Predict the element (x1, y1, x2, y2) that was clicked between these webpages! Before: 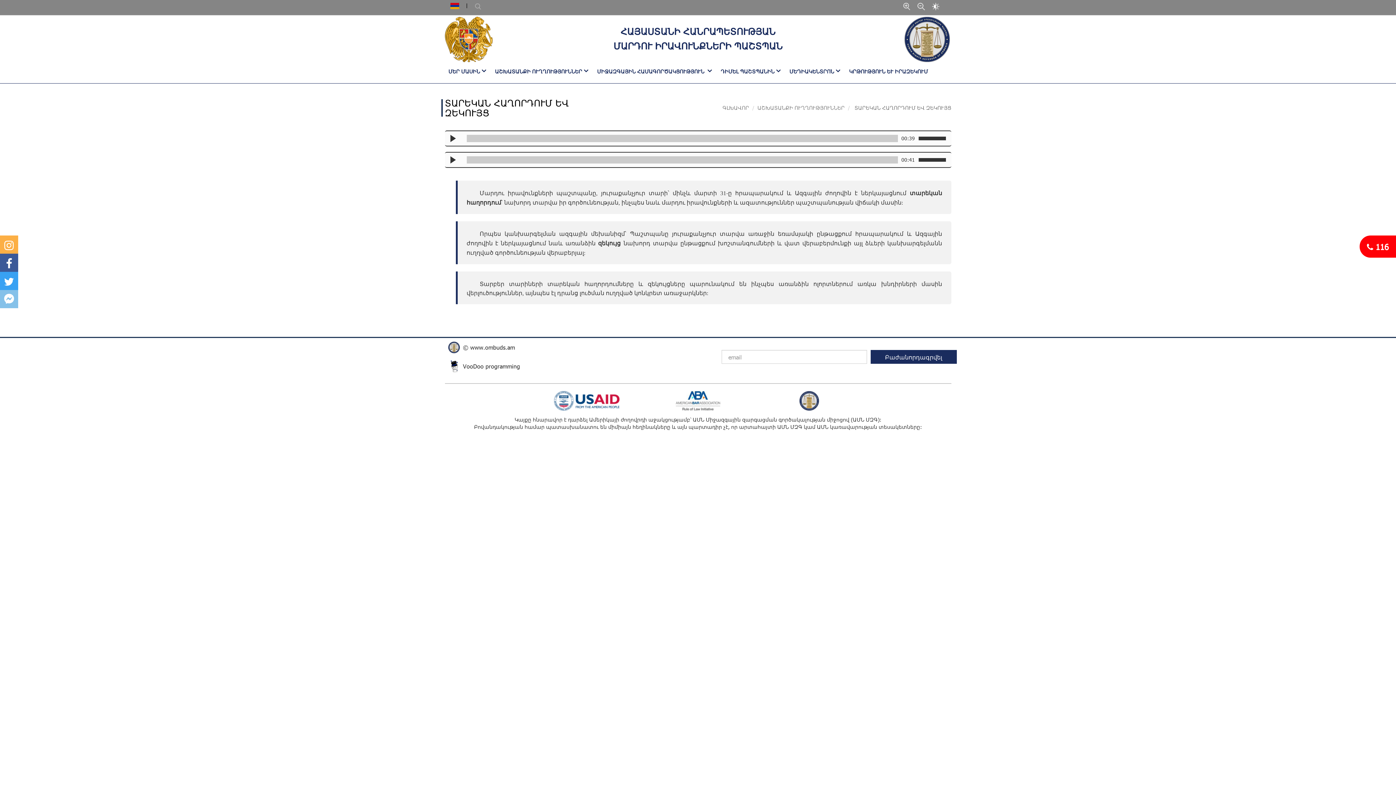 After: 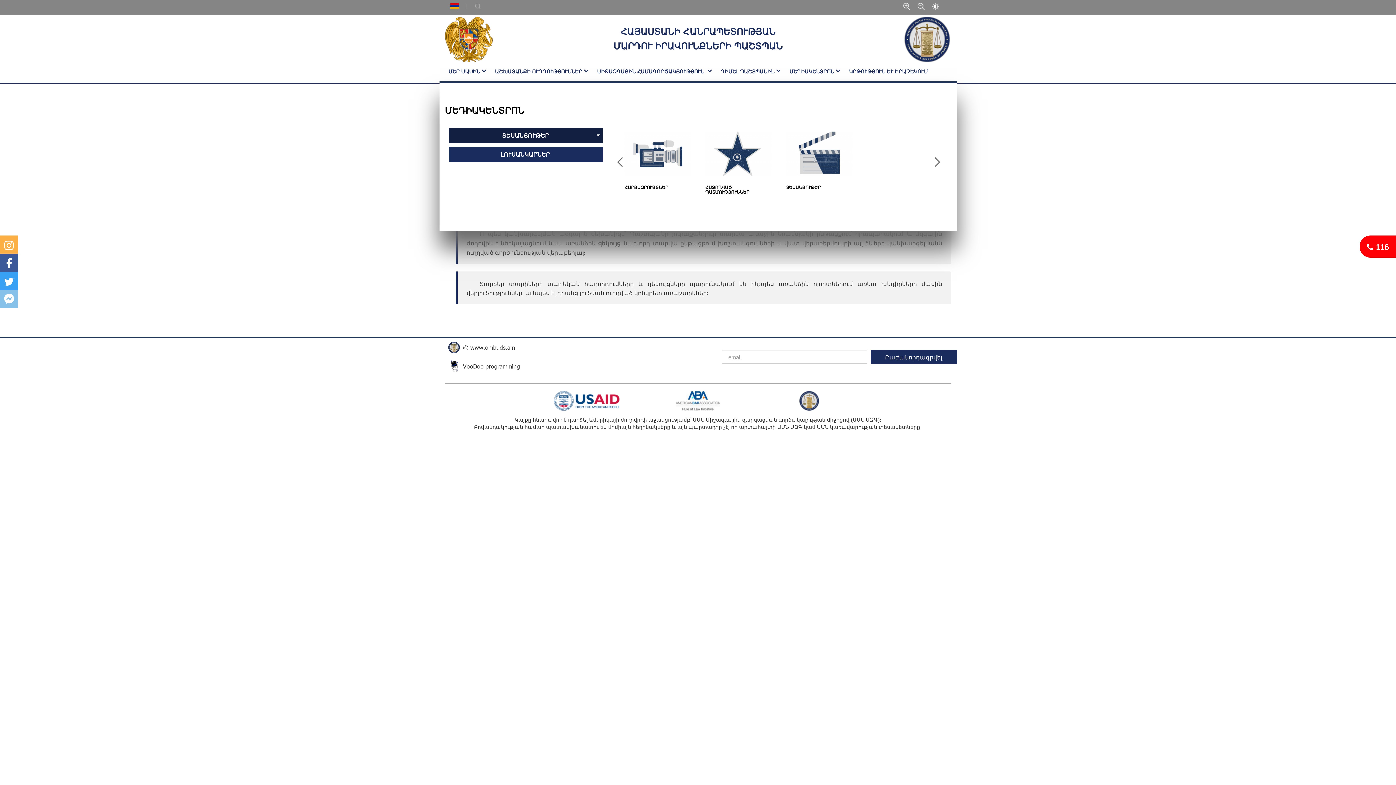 Action: label: ՄԵԴԻԱԿԵՆՏՐՈՆ bbox: (789, 68, 834, 74)